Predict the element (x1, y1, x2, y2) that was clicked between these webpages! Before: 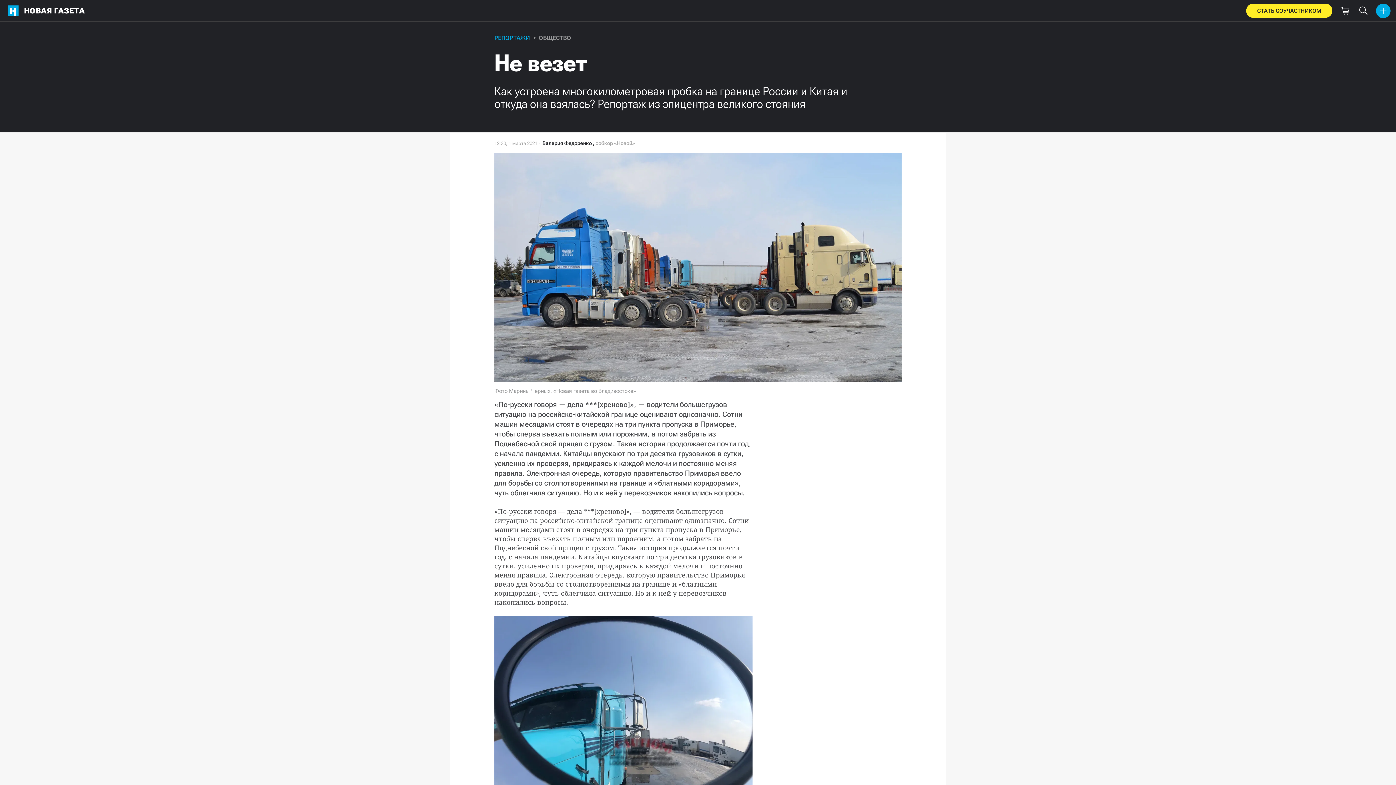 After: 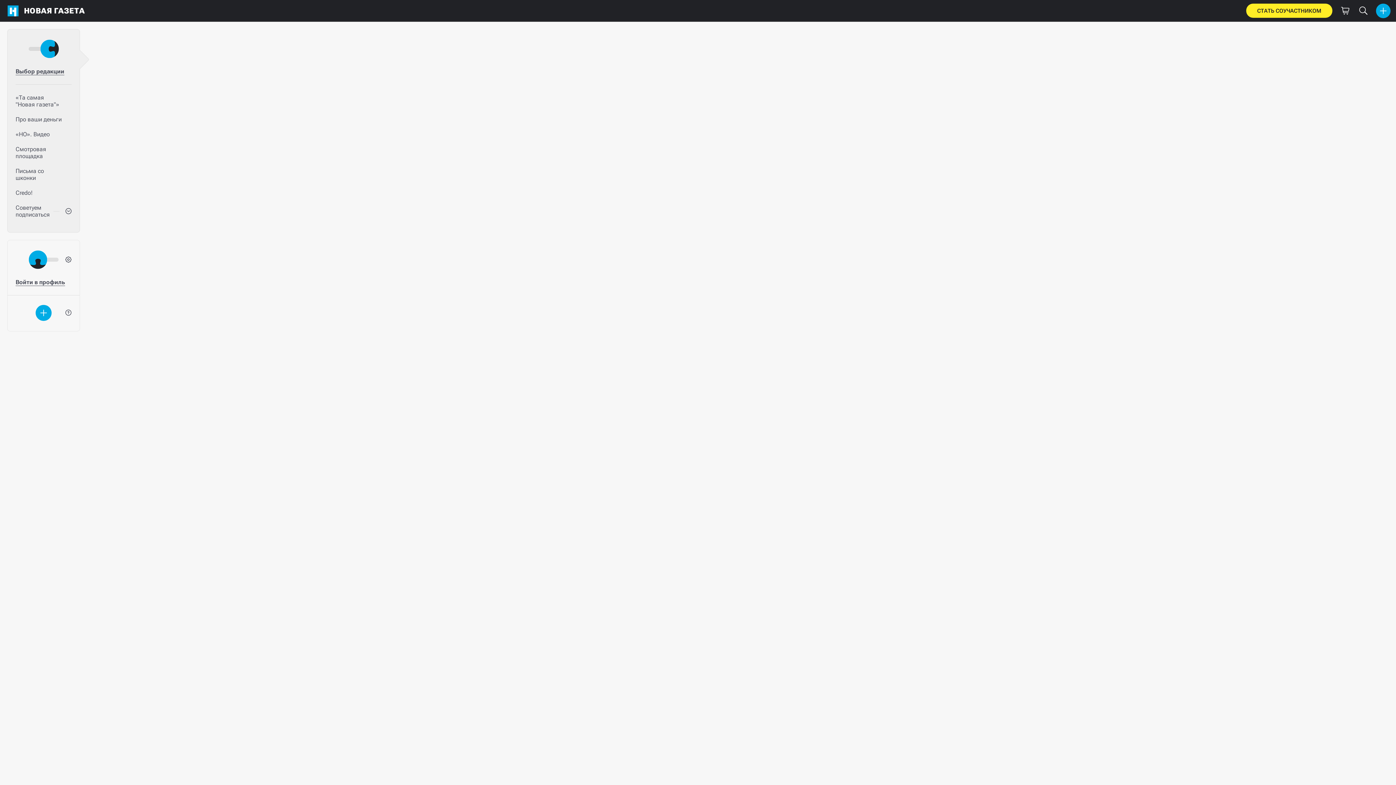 Action: bbox: (2, 0, 88, 21) label: НОВАЯ ГАЗЕТА